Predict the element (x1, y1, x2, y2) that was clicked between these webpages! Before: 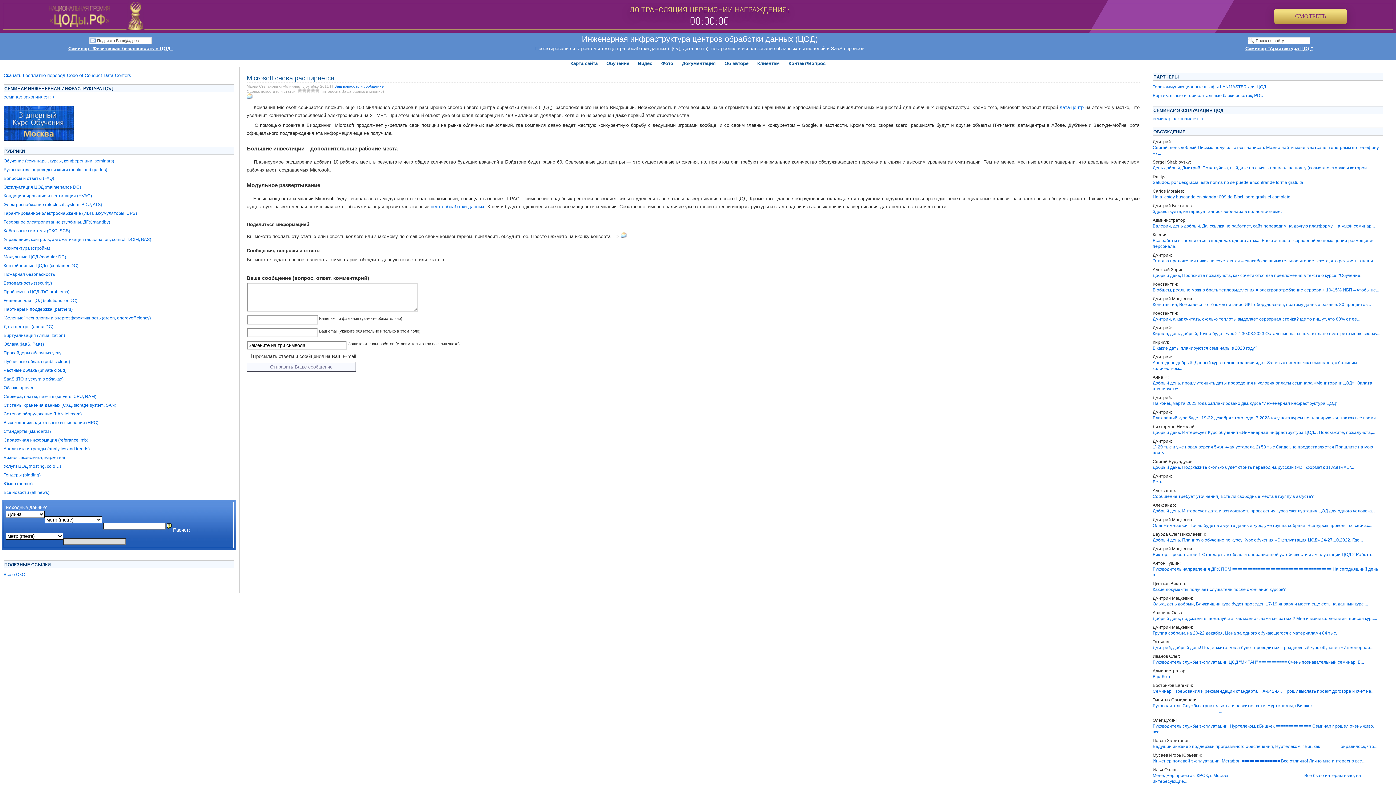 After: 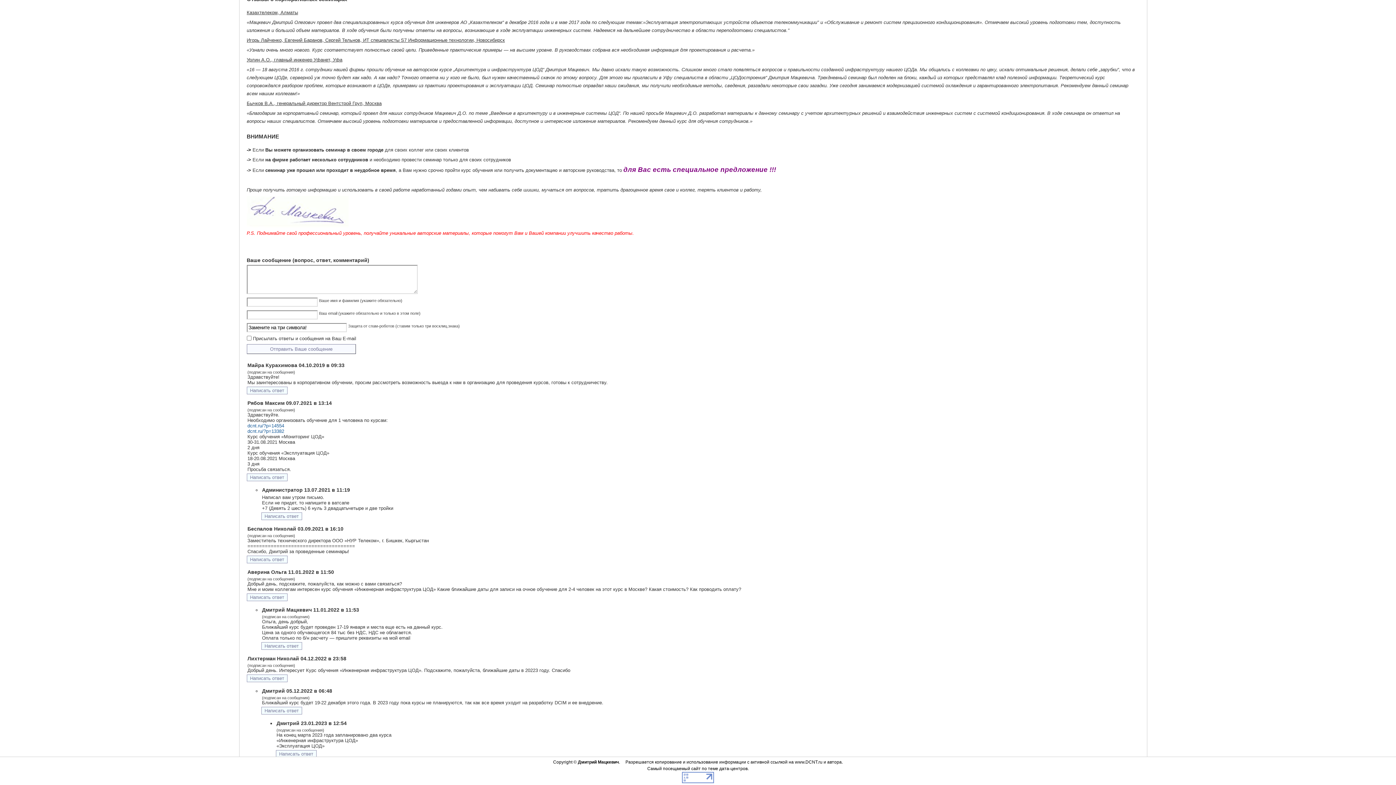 Action: bbox: (1153, 415, 1383, 421) label: Ближайший курс будет 19-22 декабря этого года. В 2023 году пока курсы не планируются, так как все время...